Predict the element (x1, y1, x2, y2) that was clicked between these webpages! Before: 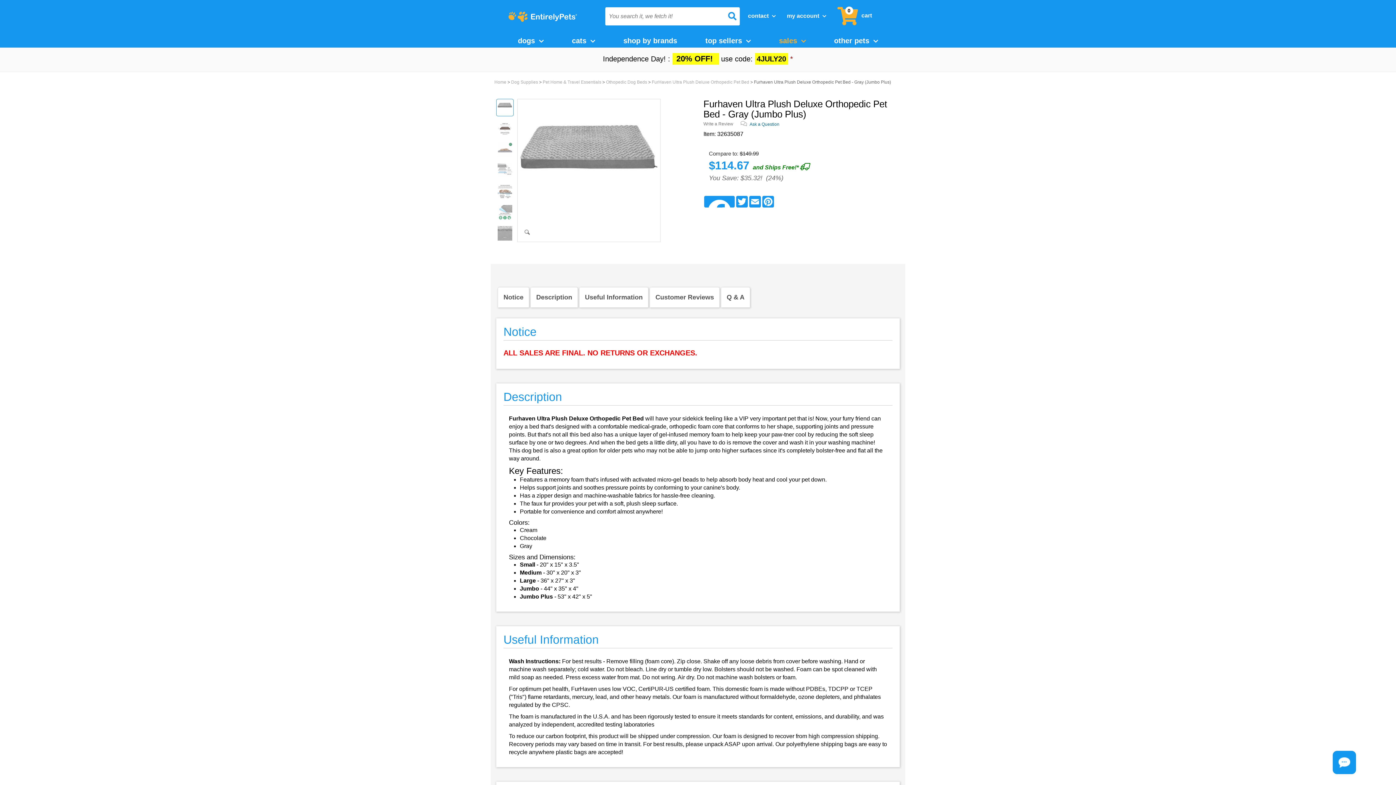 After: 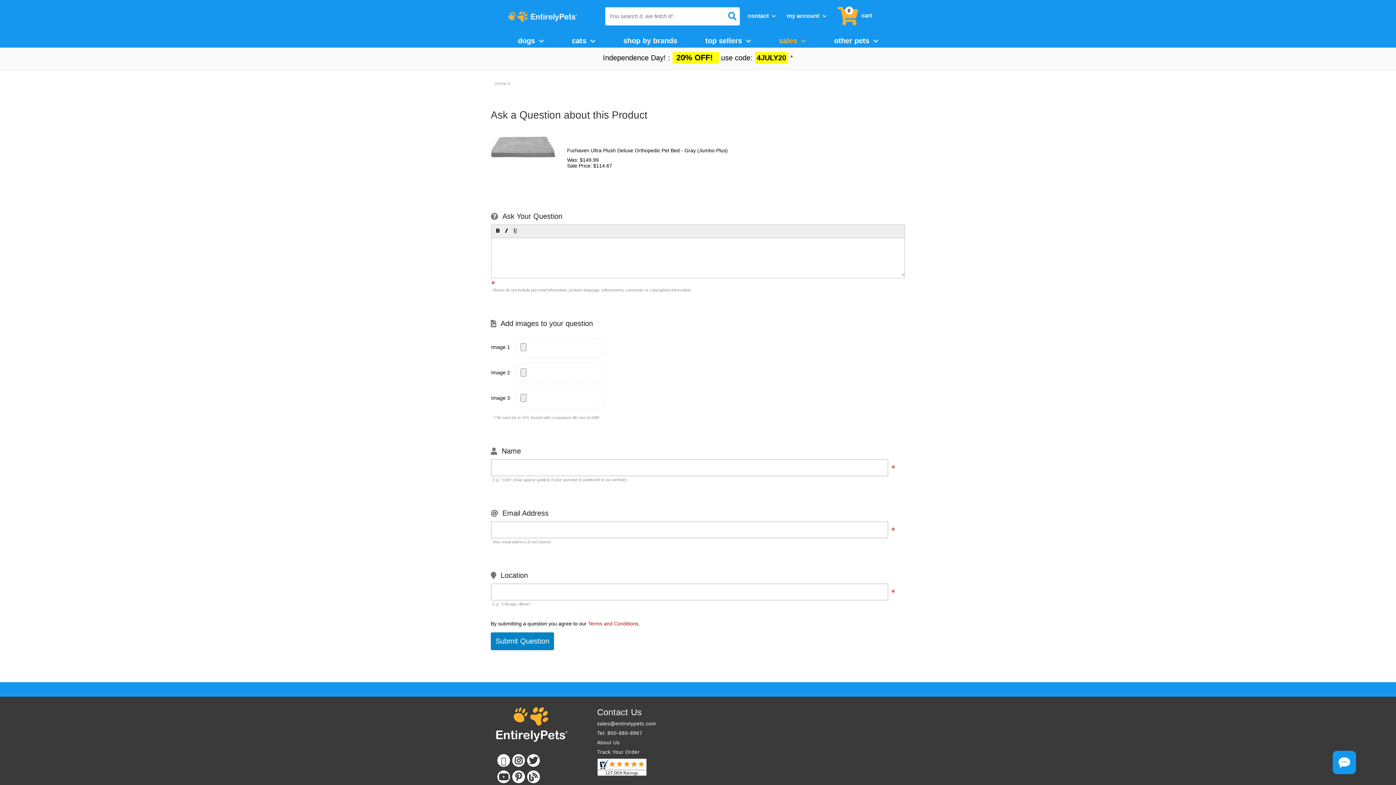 Action: label: Ask a Question bbox: (749, 121, 779, 126)